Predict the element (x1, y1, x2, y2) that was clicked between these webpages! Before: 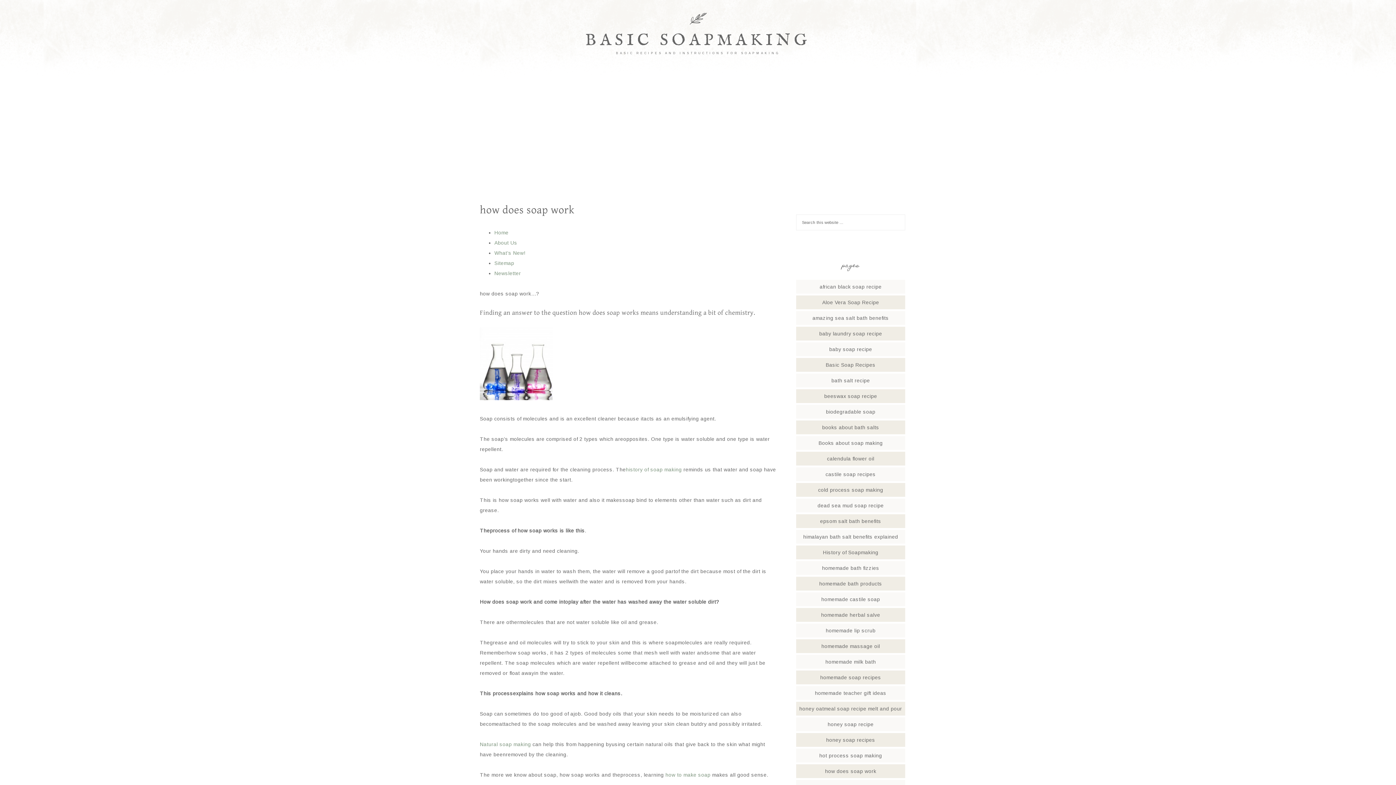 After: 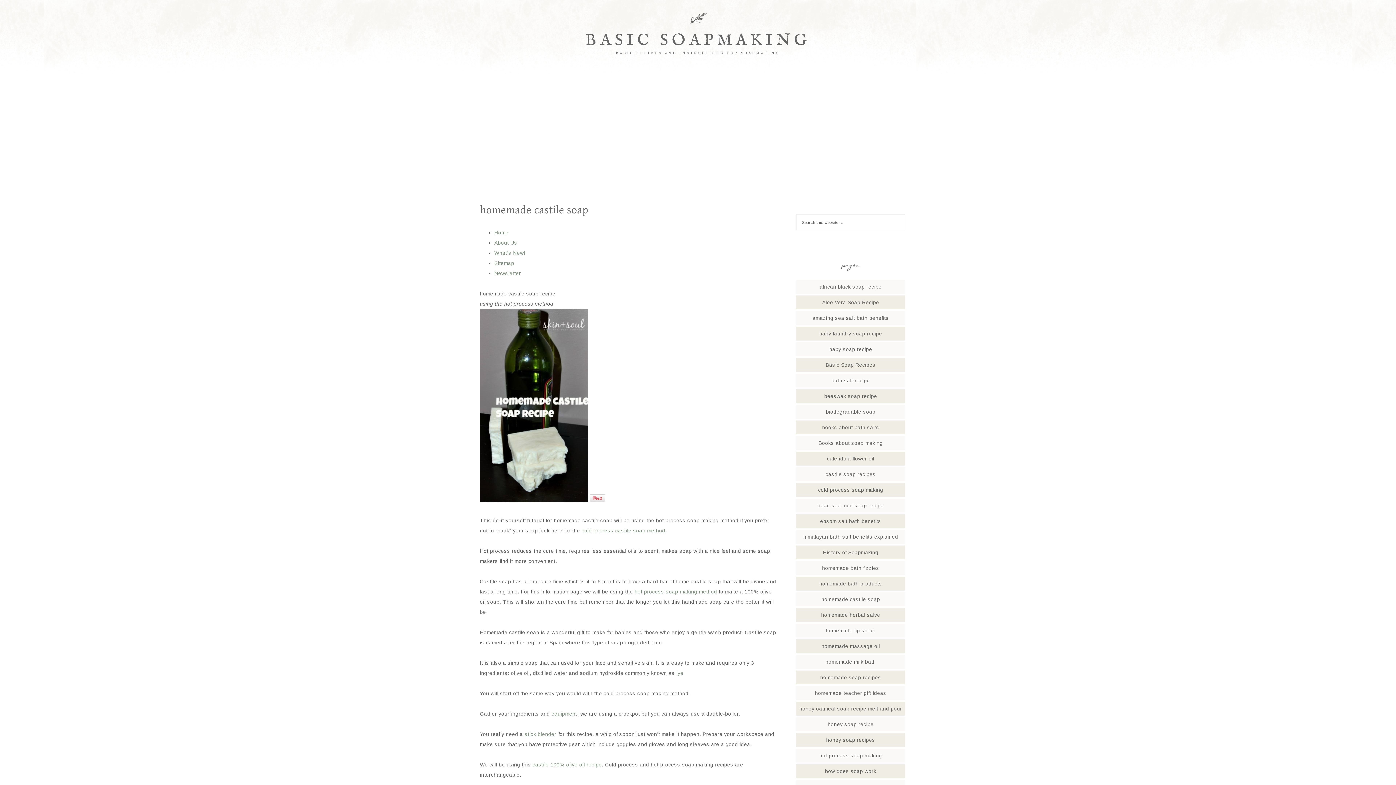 Action: label: homemade castile soap bbox: (821, 596, 880, 602)